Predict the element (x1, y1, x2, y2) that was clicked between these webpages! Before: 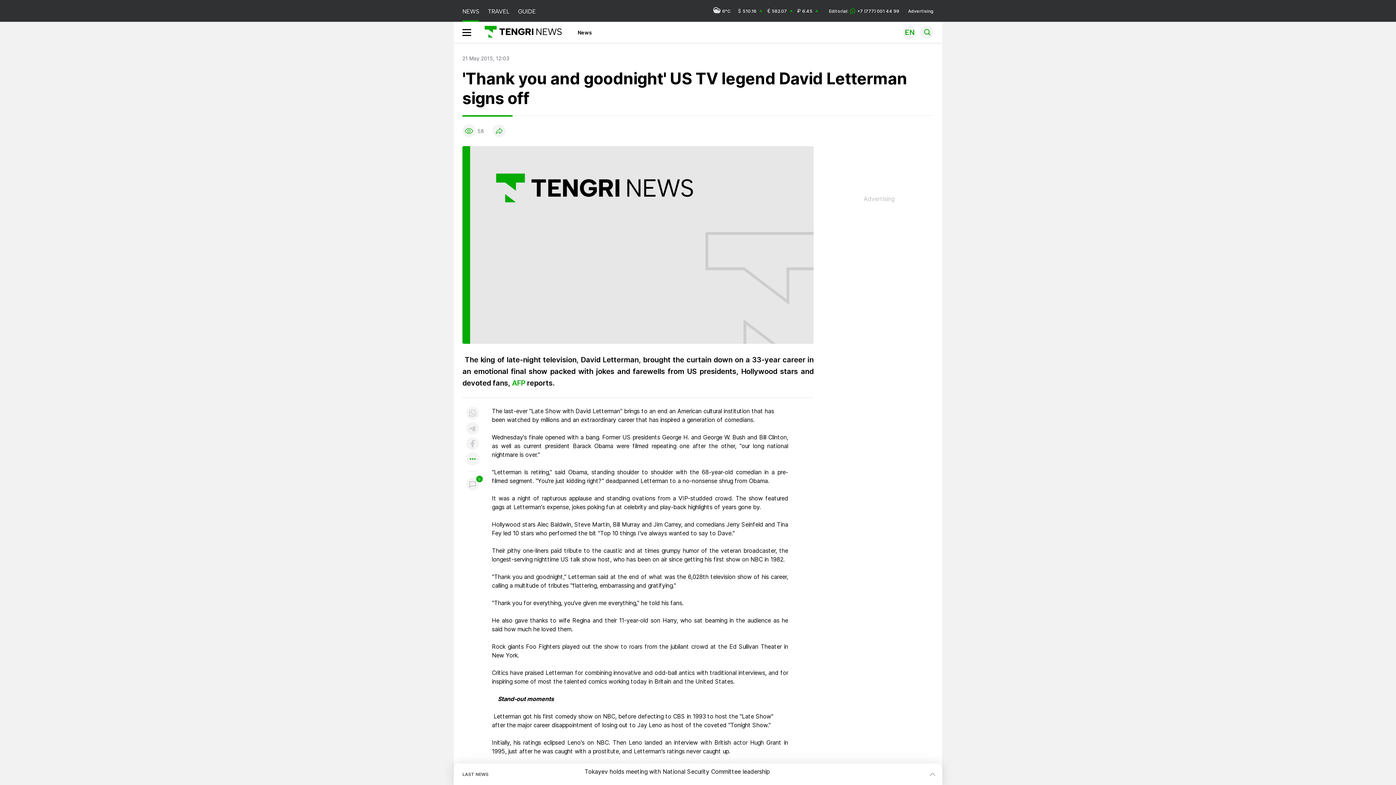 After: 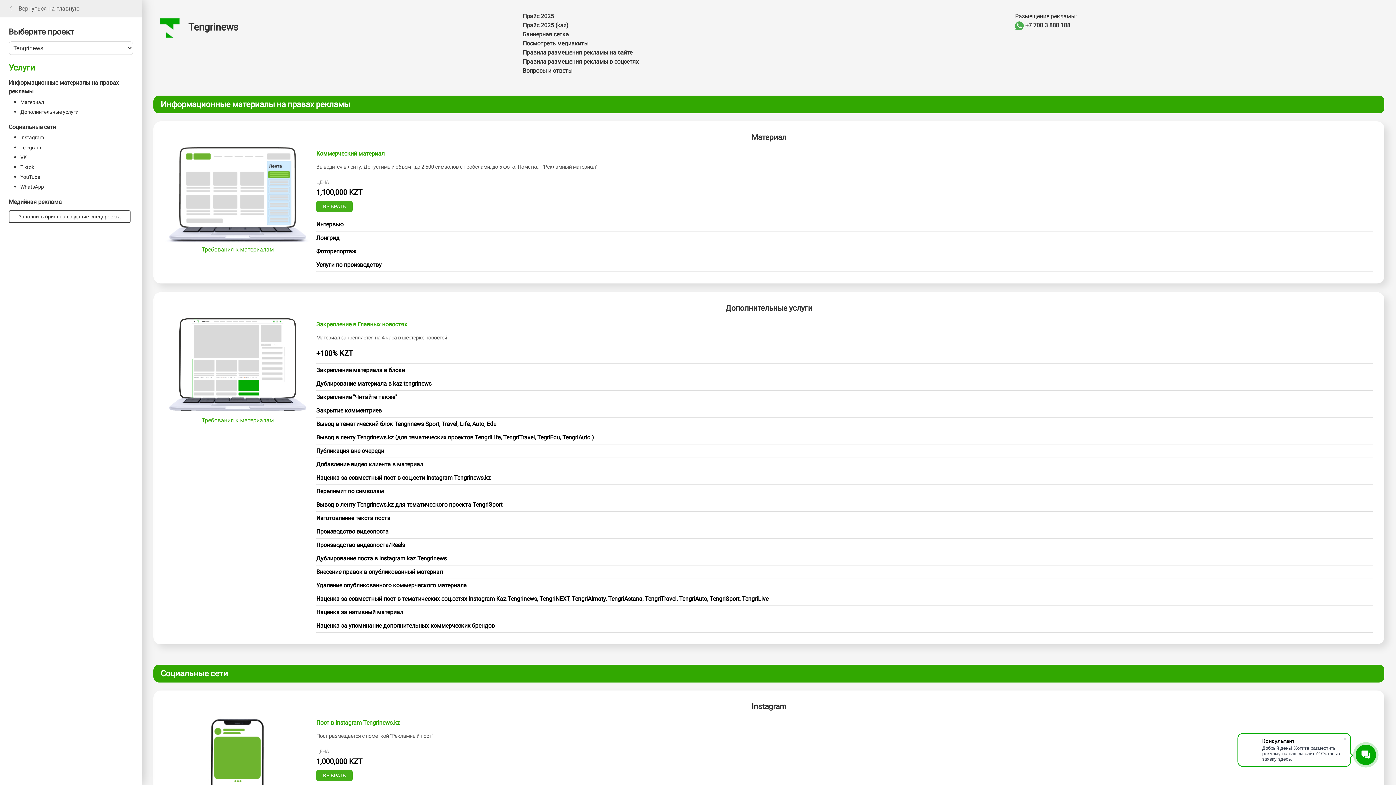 Action: label: Advertising bbox: (908, 8, 933, 13)